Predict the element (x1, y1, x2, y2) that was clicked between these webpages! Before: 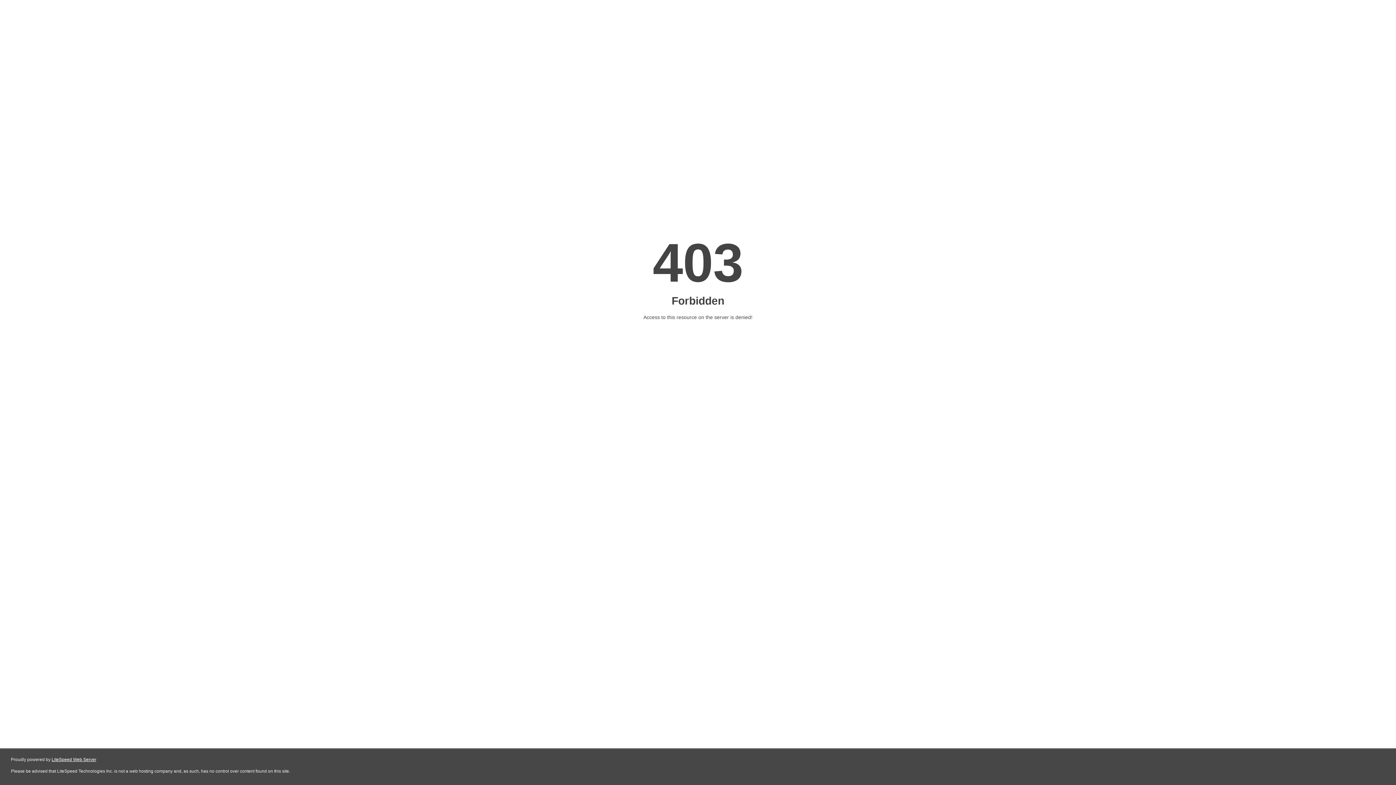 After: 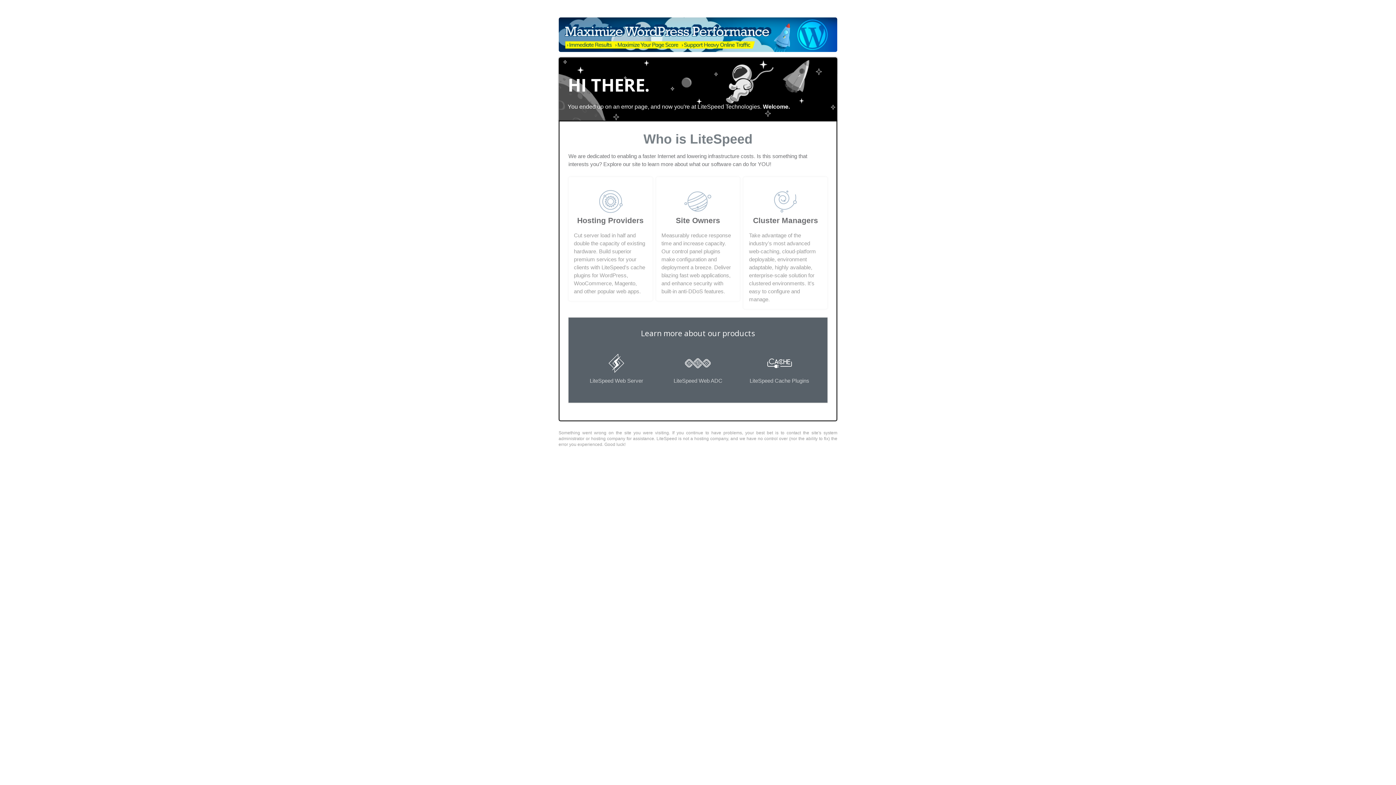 Action: bbox: (51, 757, 96, 762) label: LiteSpeed Web Server